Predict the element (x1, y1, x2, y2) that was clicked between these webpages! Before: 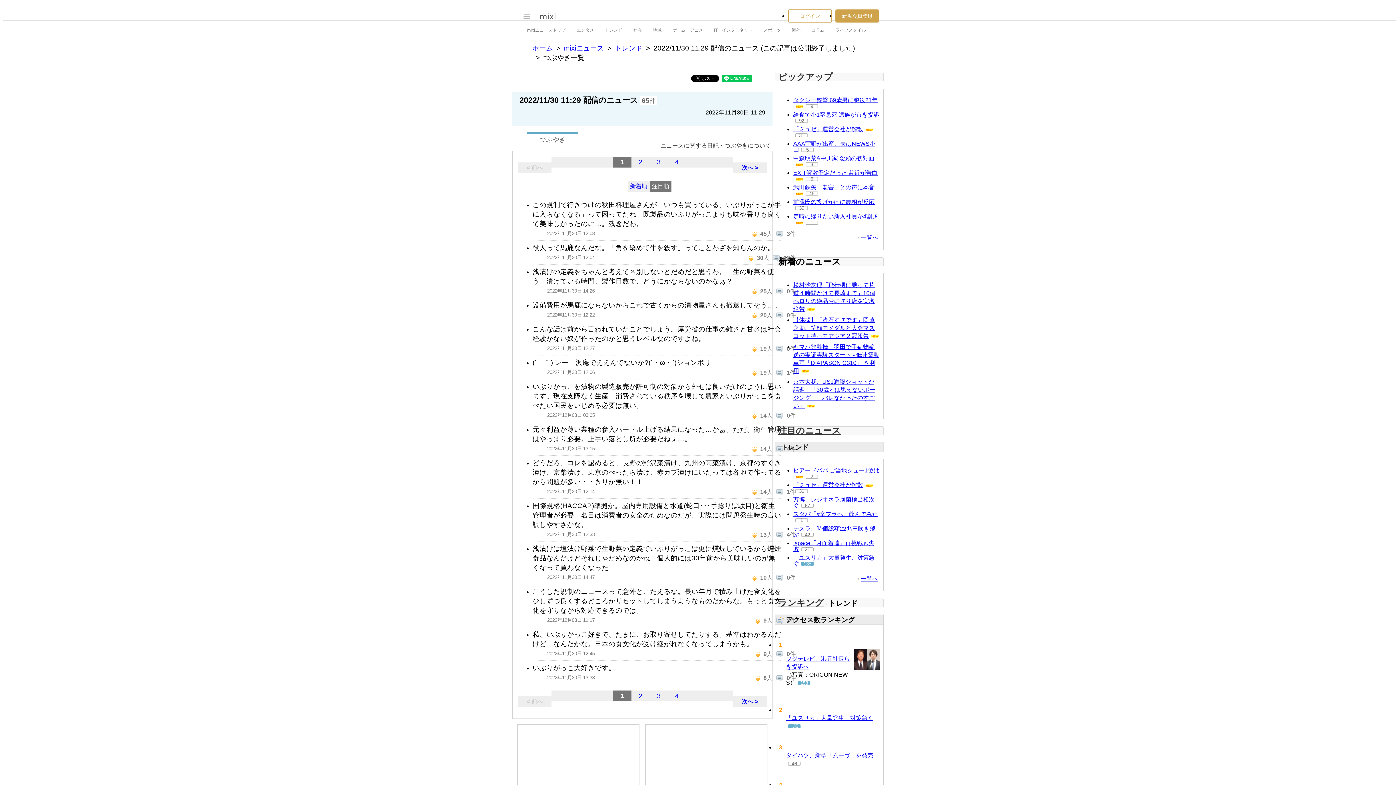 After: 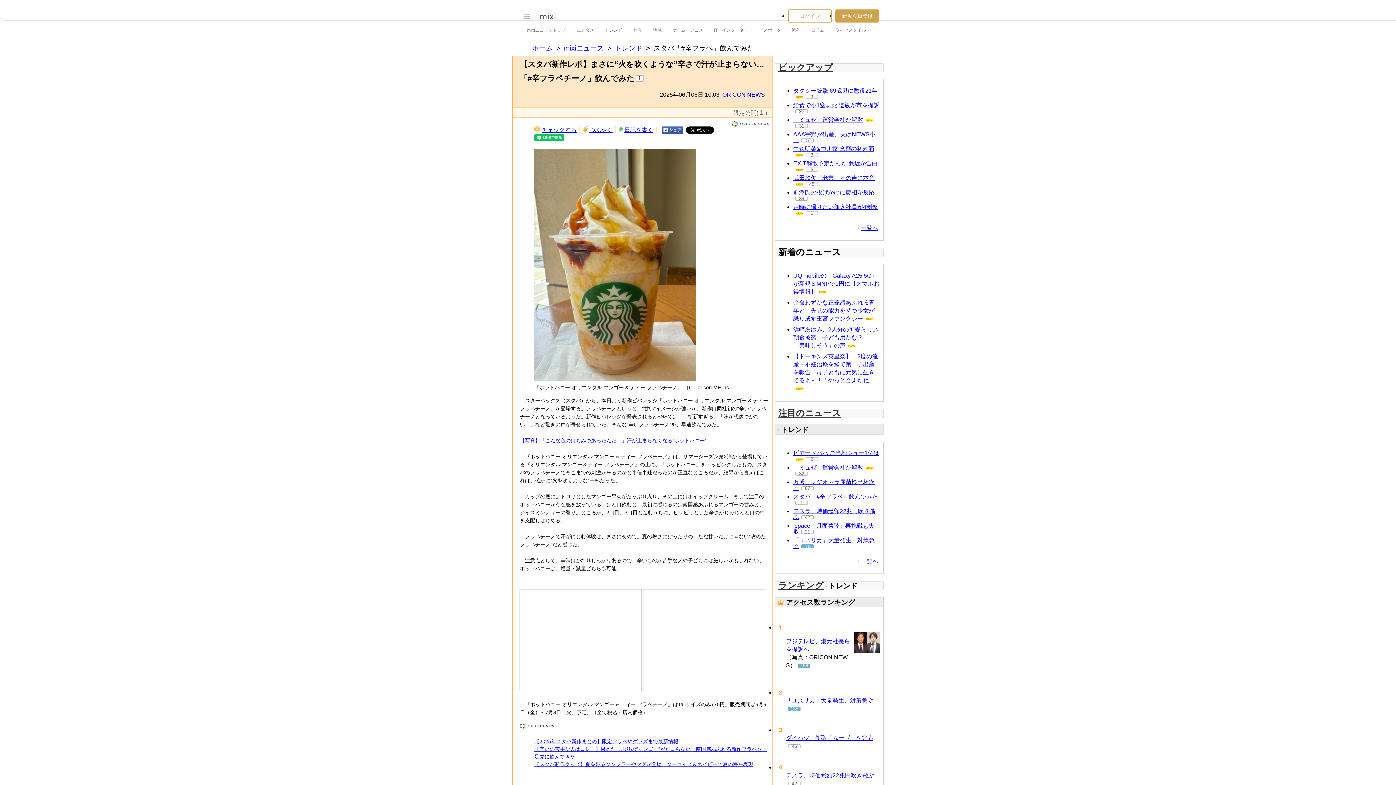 Action: label: スタバ「#辛フラペ」飲んでみた bbox: (793, 511, 878, 517)